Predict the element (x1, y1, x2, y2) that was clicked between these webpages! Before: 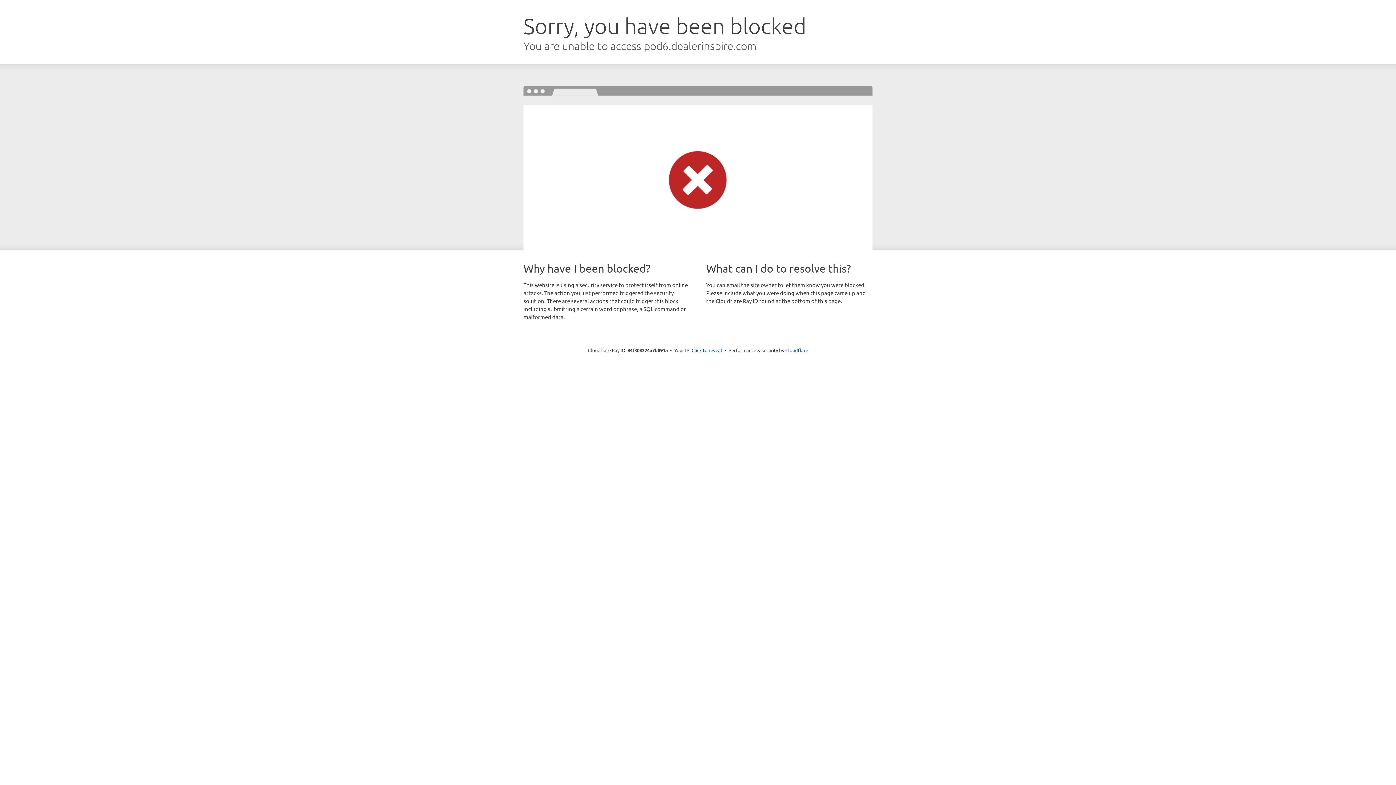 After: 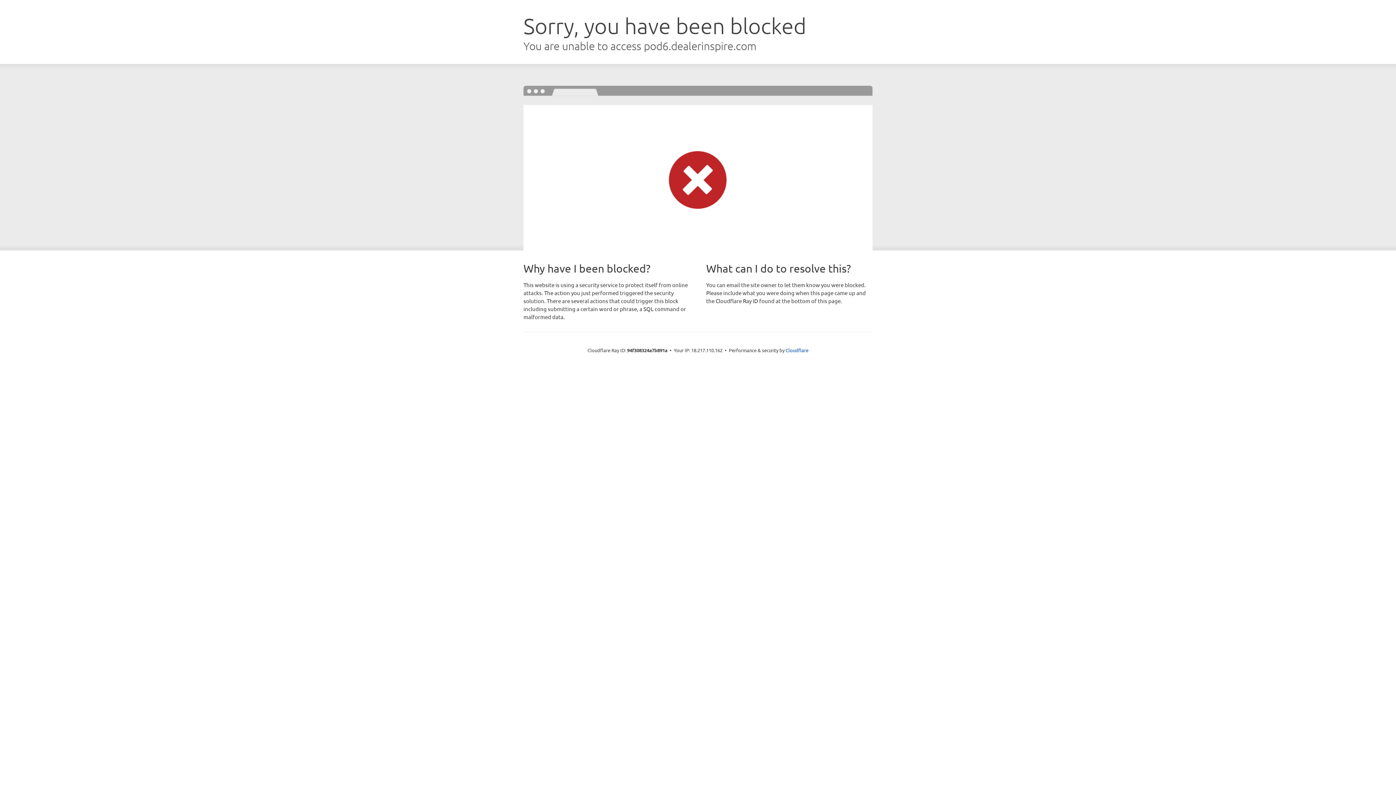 Action: bbox: (691, 346, 722, 353) label: Click to reveal